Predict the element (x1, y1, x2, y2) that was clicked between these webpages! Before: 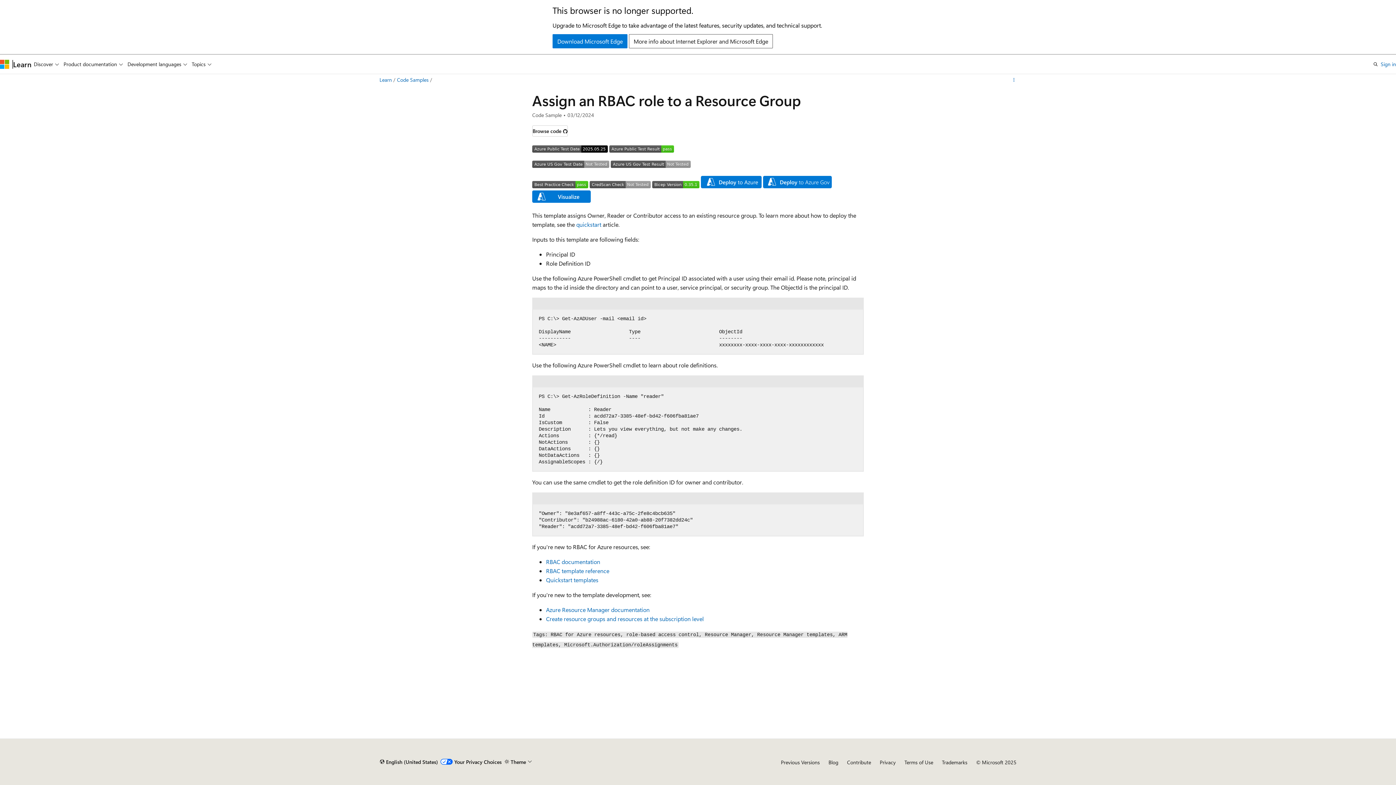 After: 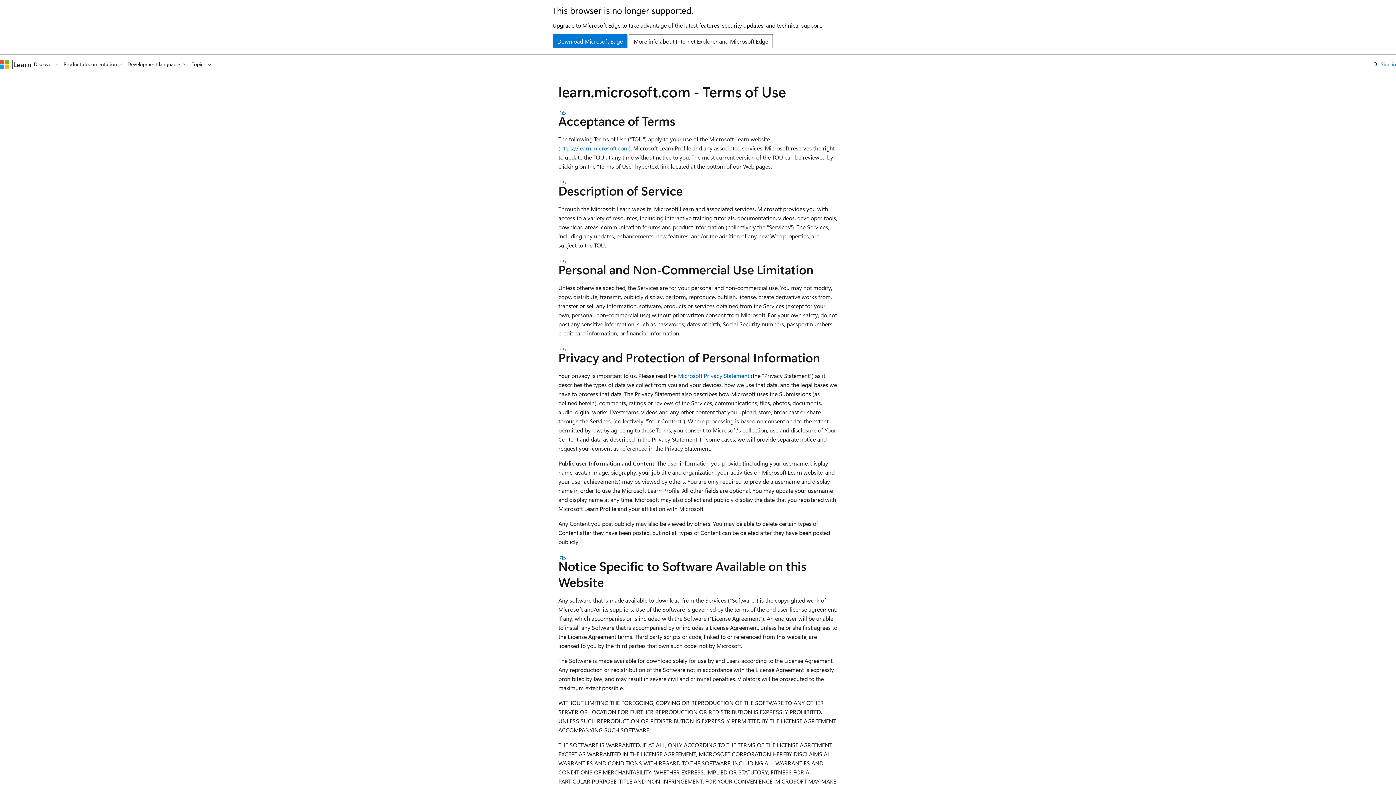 Action: bbox: (904, 759, 933, 766) label: Terms of Use